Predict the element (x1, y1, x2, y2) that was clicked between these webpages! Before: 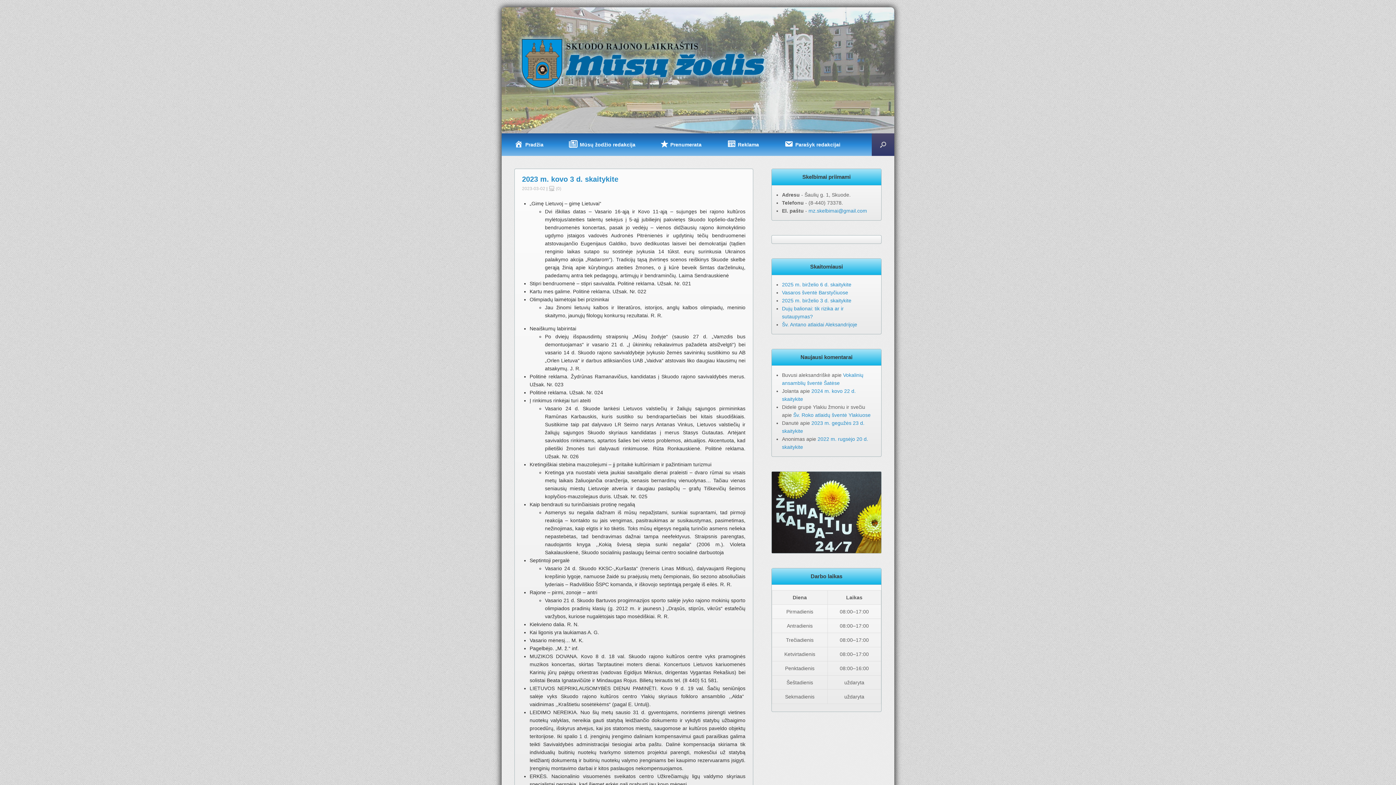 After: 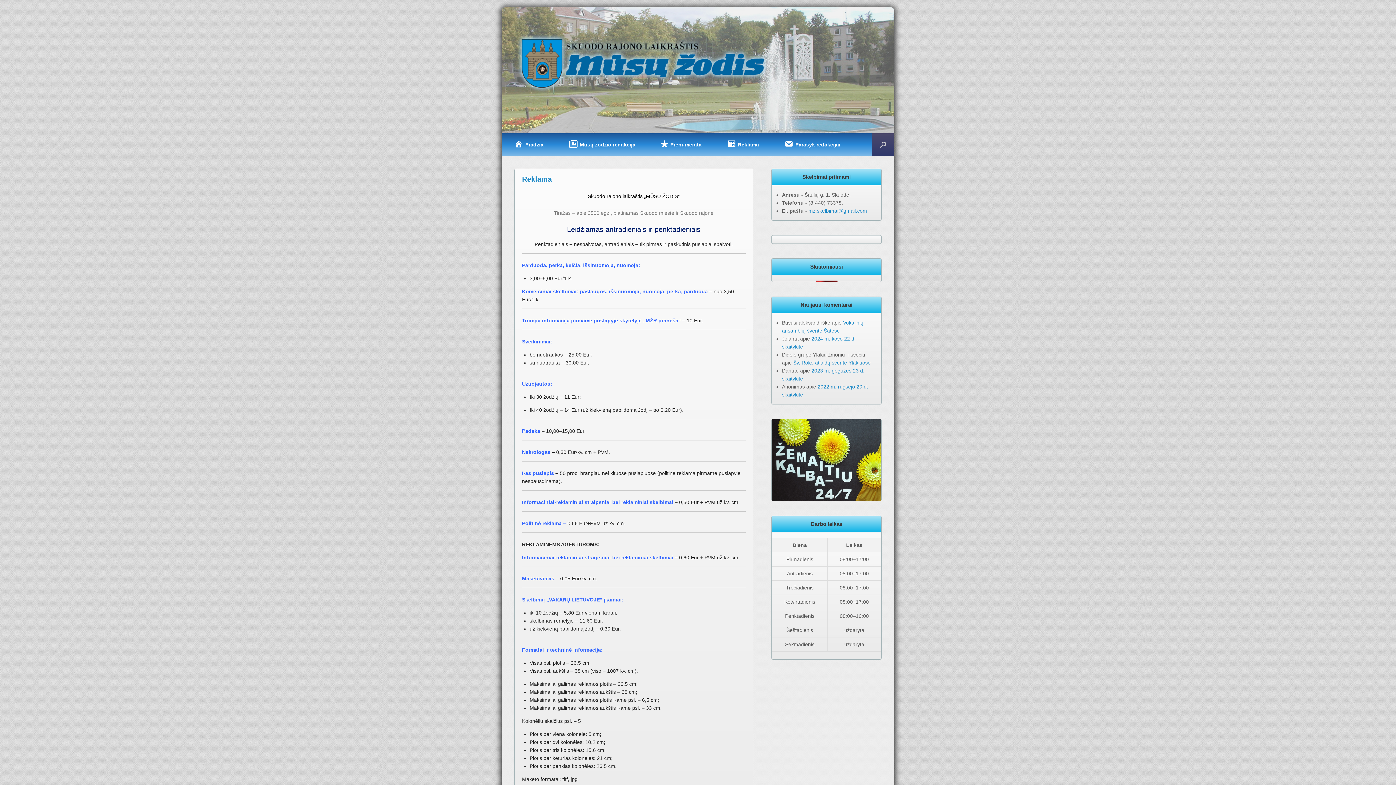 Action: label: Reklama bbox: (714, 133, 771, 156)